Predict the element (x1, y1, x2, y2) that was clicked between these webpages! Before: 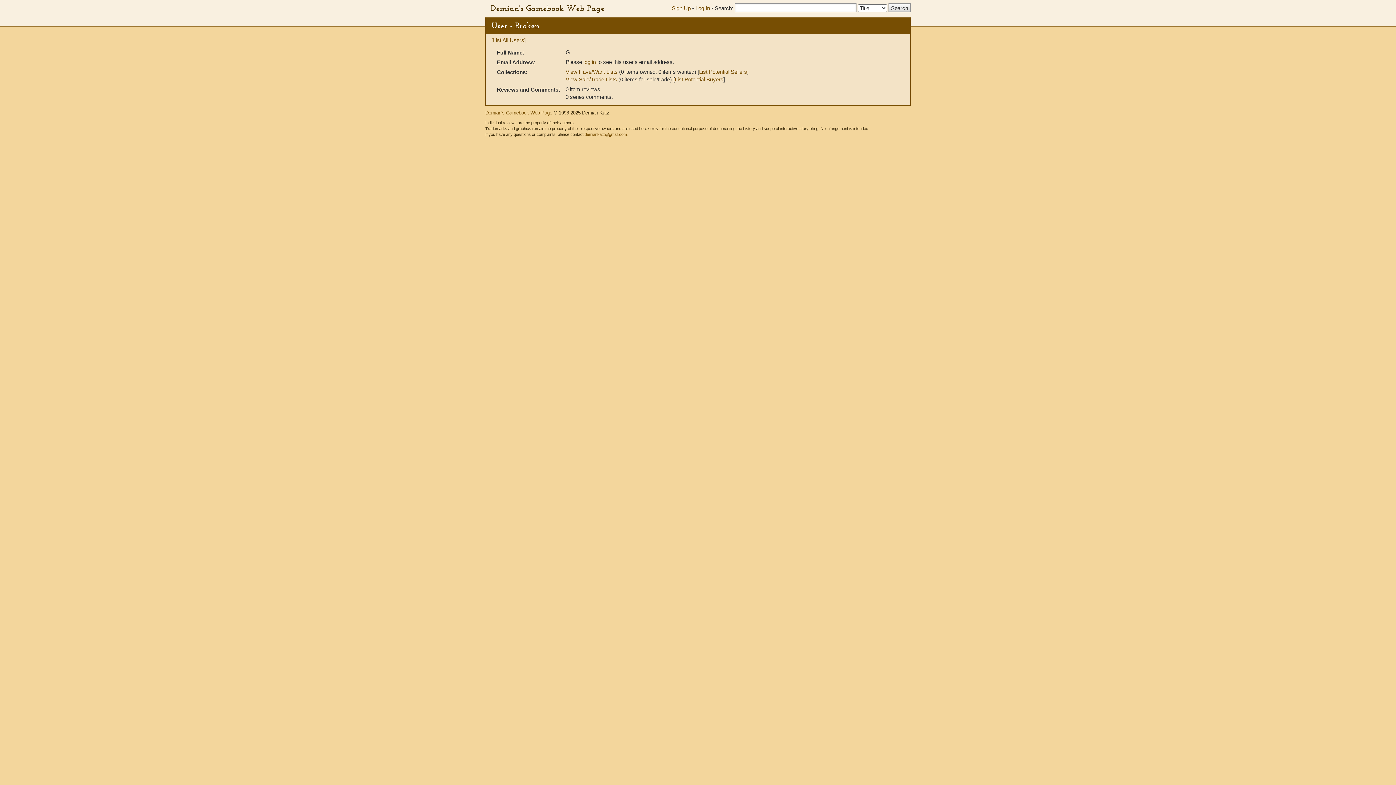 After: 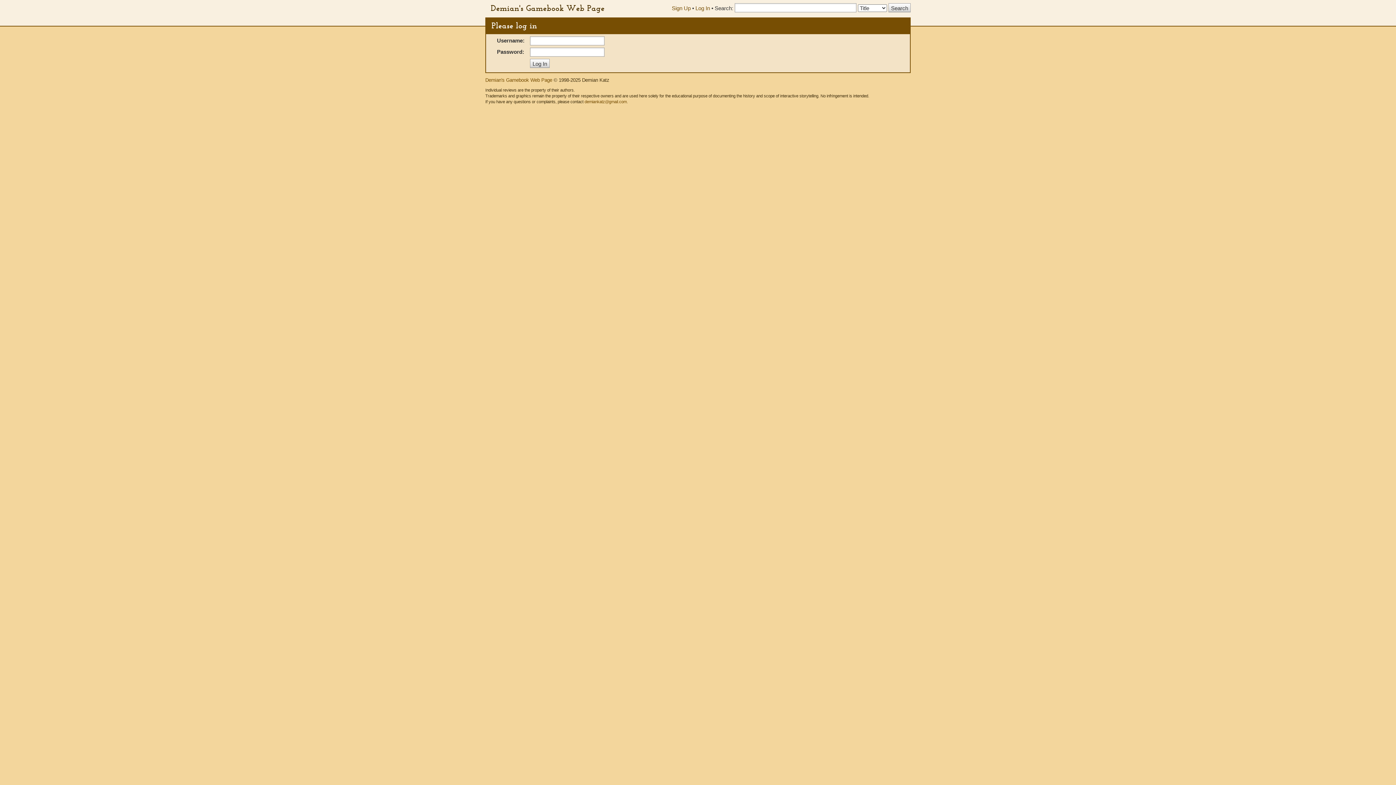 Action: label: Log In bbox: (695, 5, 710, 11)